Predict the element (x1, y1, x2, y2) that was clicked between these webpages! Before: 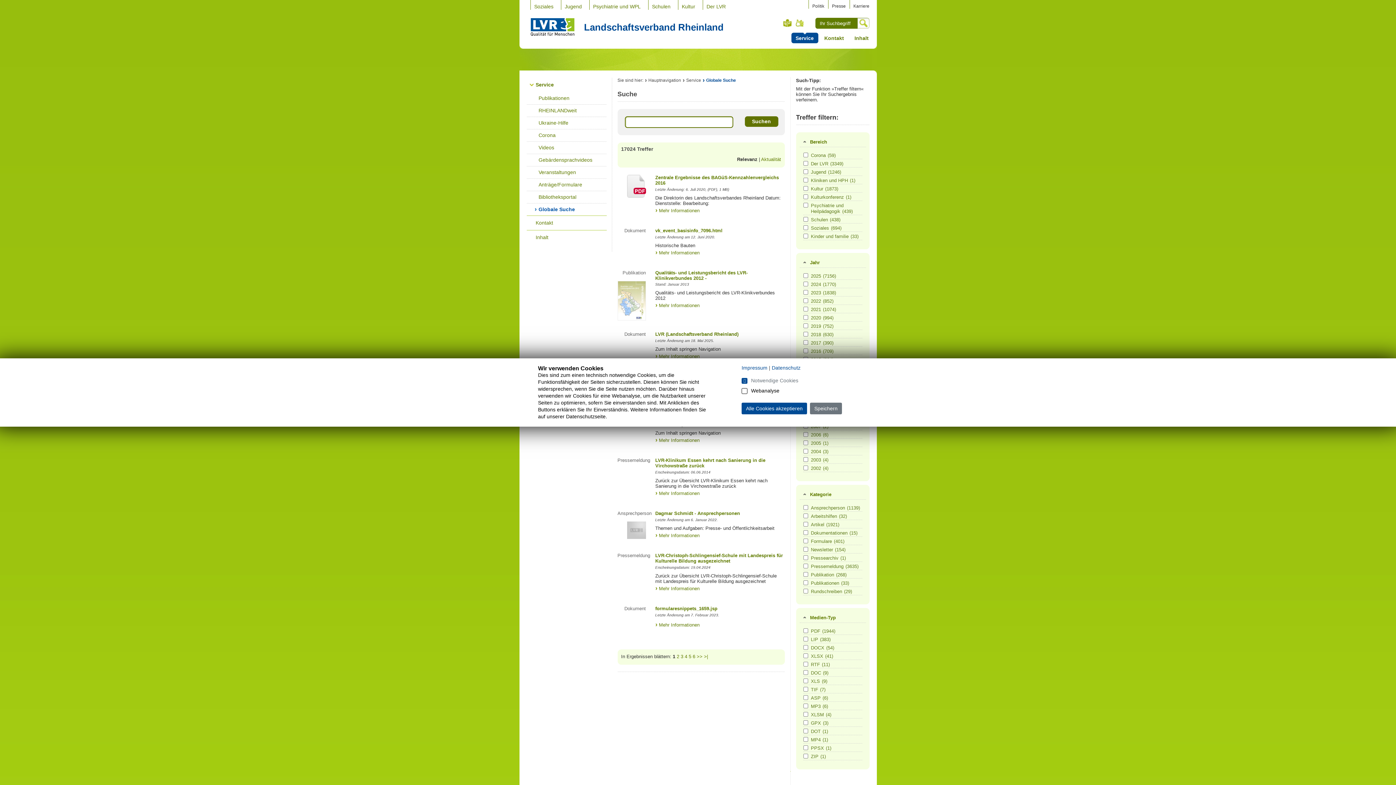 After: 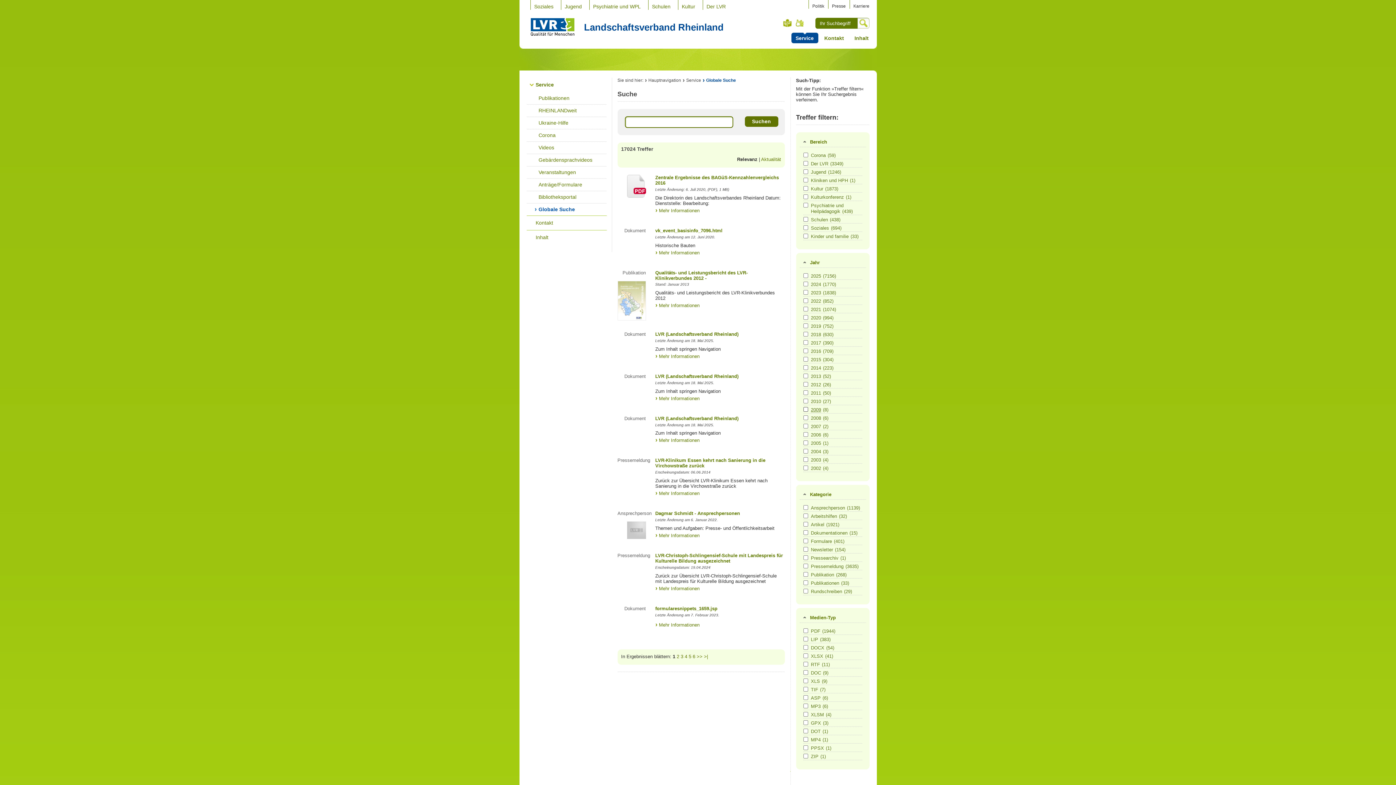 Action: bbox: (810, 402, 842, 414) label: Speichern